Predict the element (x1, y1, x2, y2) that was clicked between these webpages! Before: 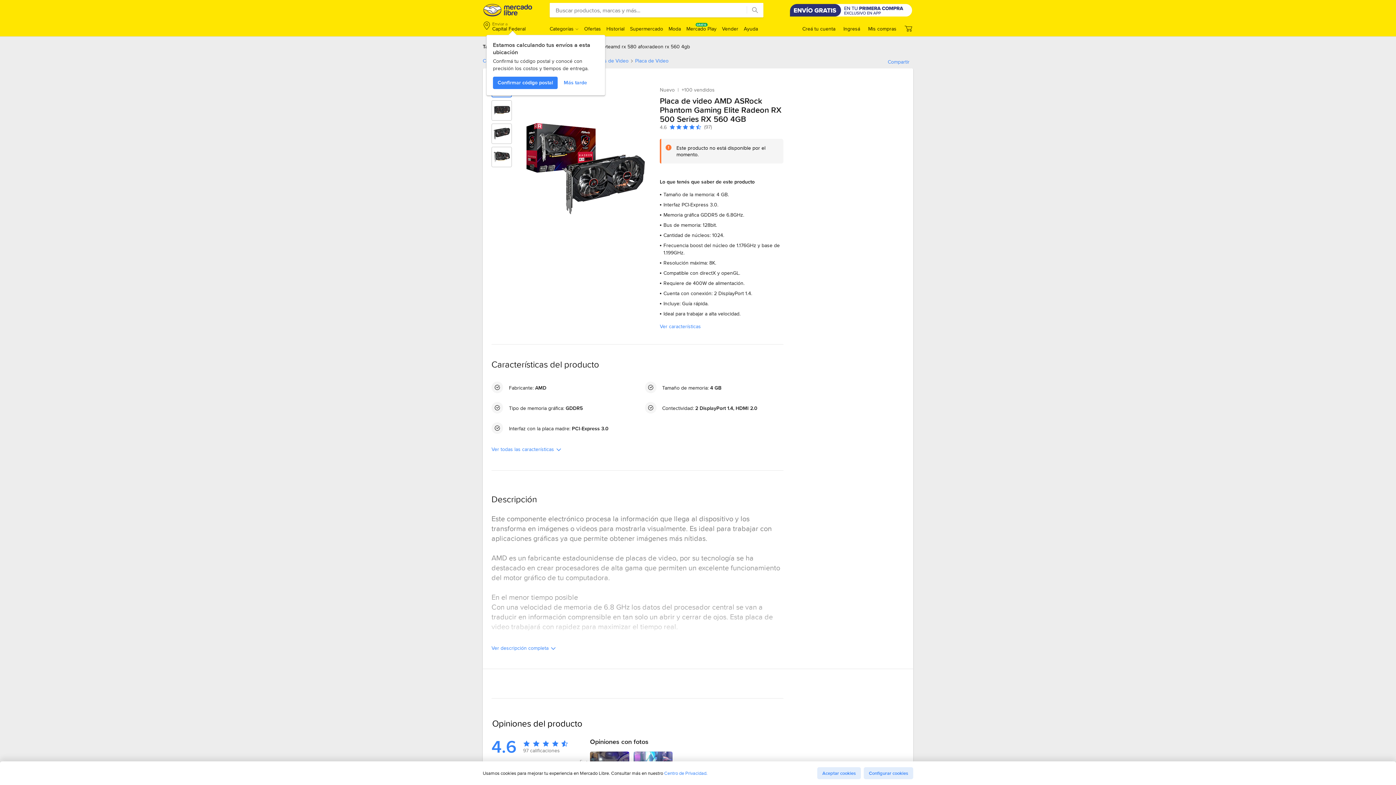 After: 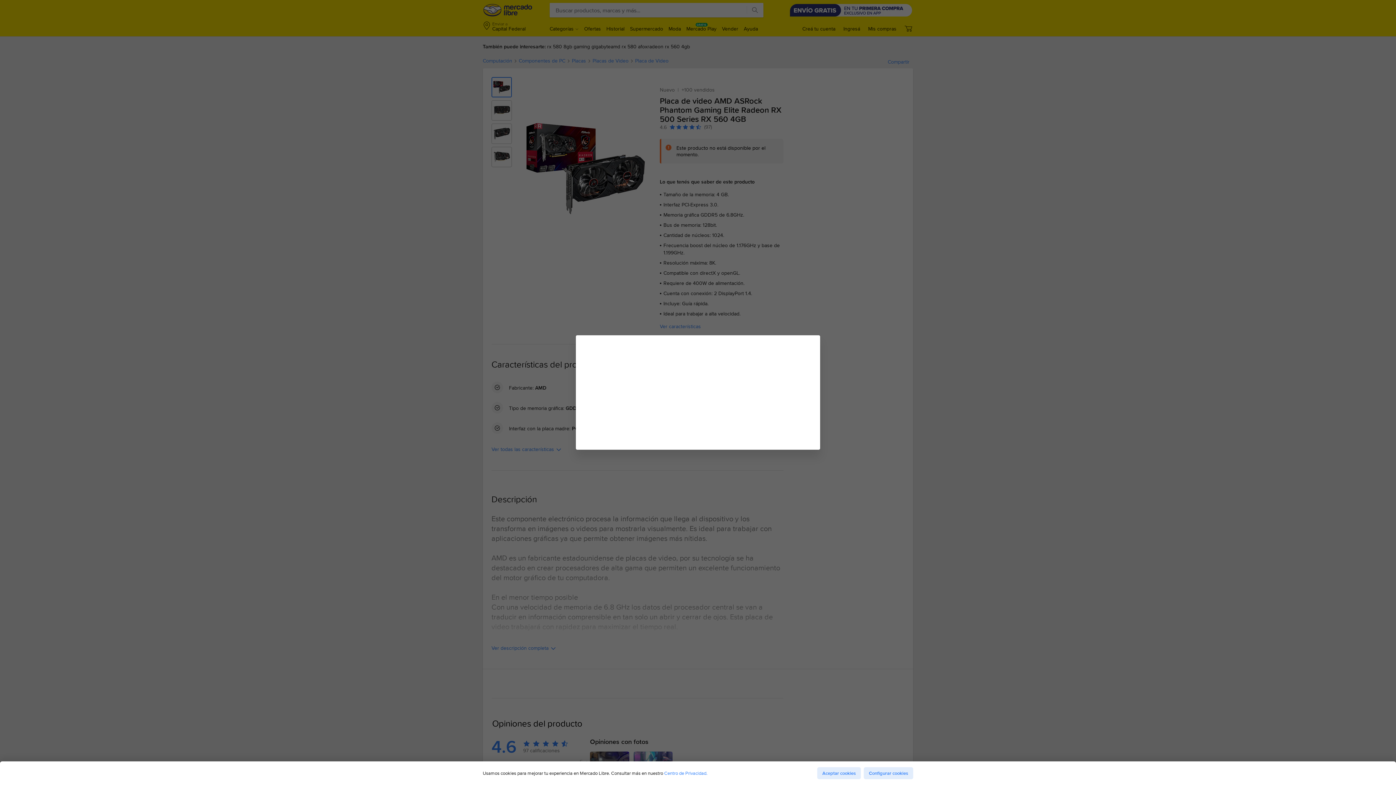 Action: label: Confirmar código postal bbox: (493, 76, 557, 89)